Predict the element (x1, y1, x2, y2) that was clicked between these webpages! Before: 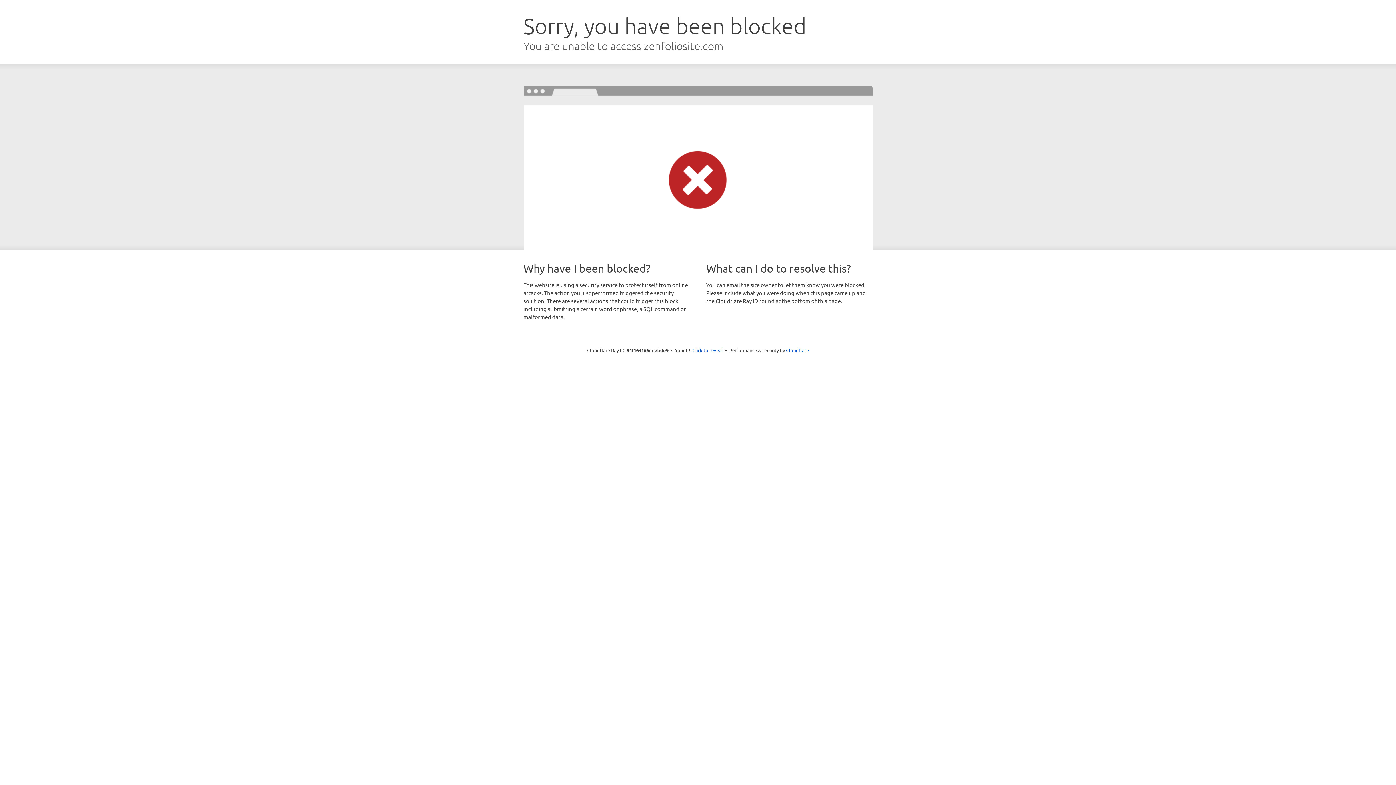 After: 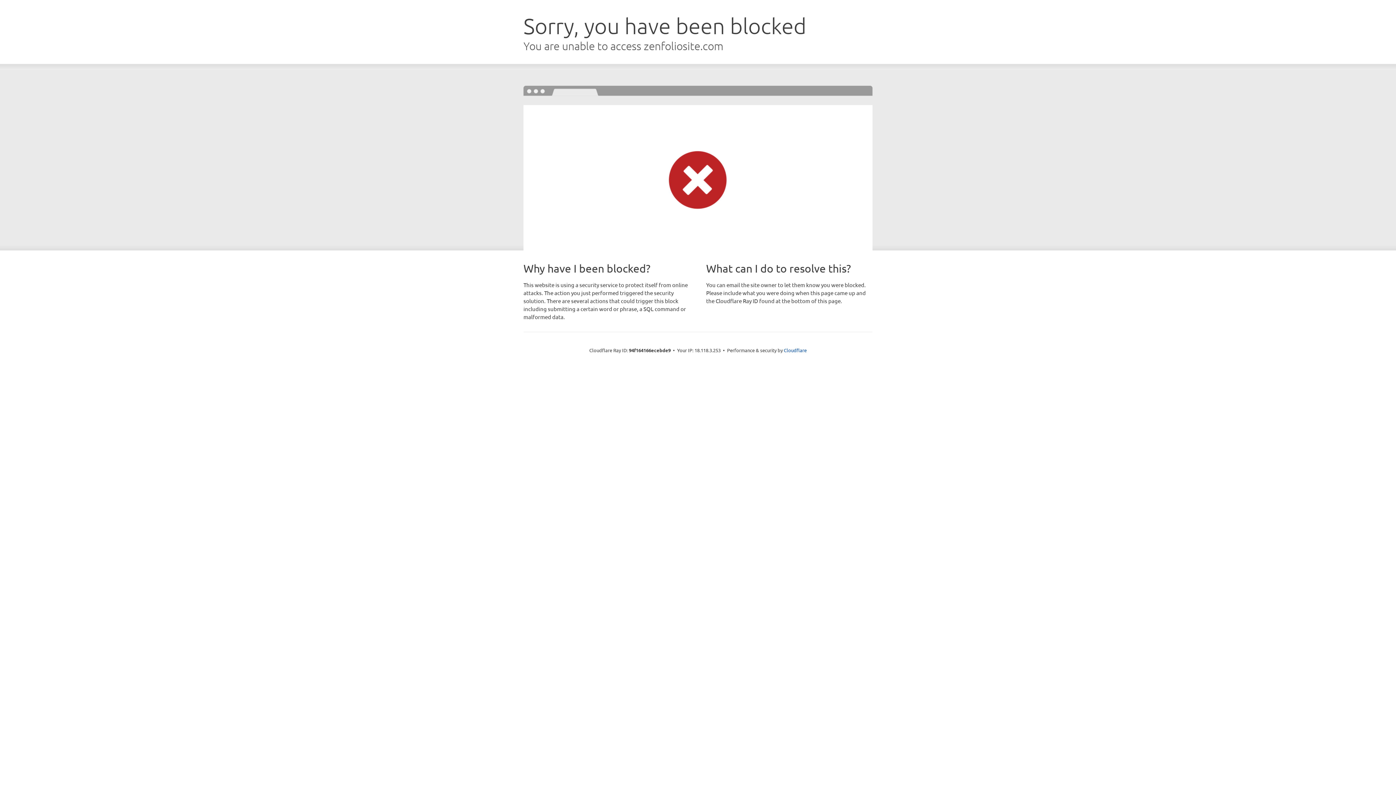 Action: bbox: (692, 346, 723, 353) label: Click to reveal